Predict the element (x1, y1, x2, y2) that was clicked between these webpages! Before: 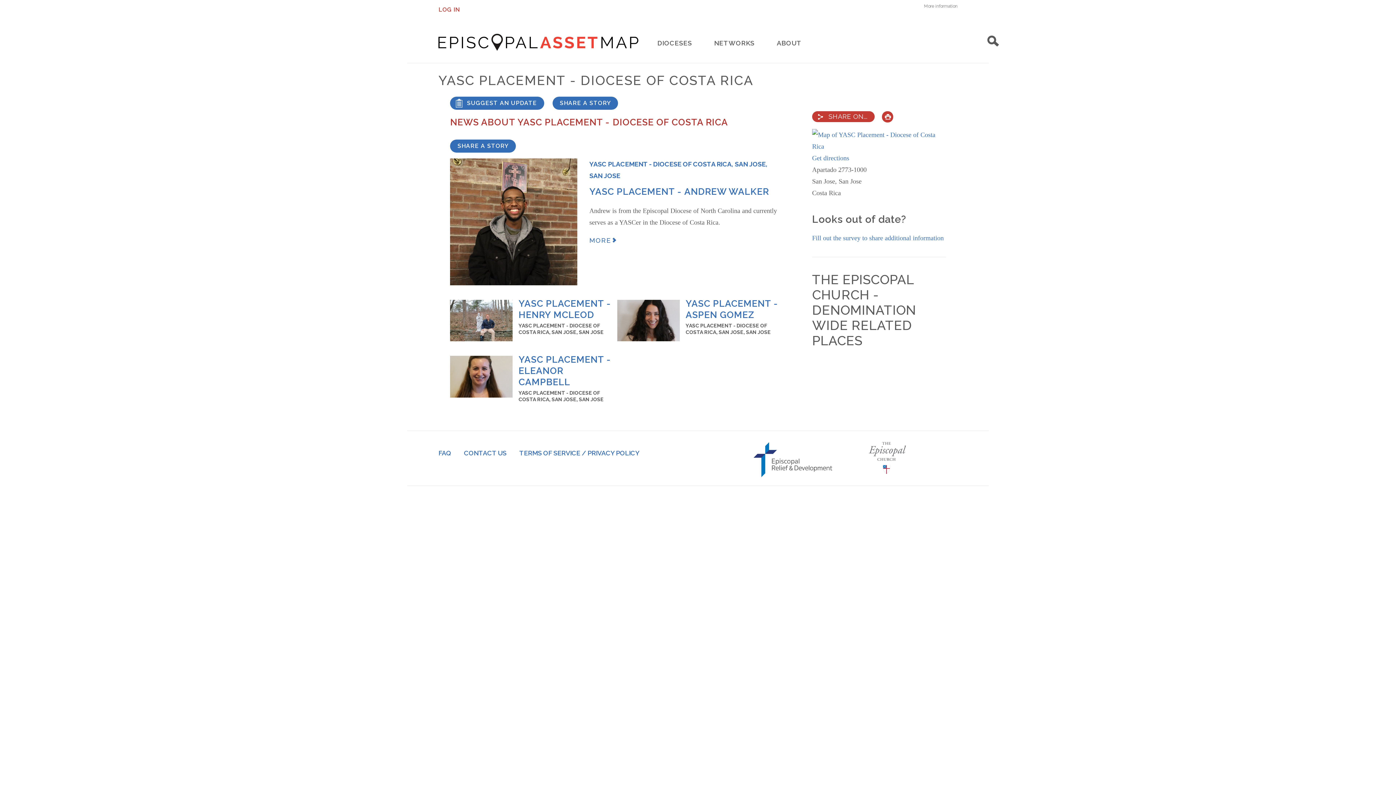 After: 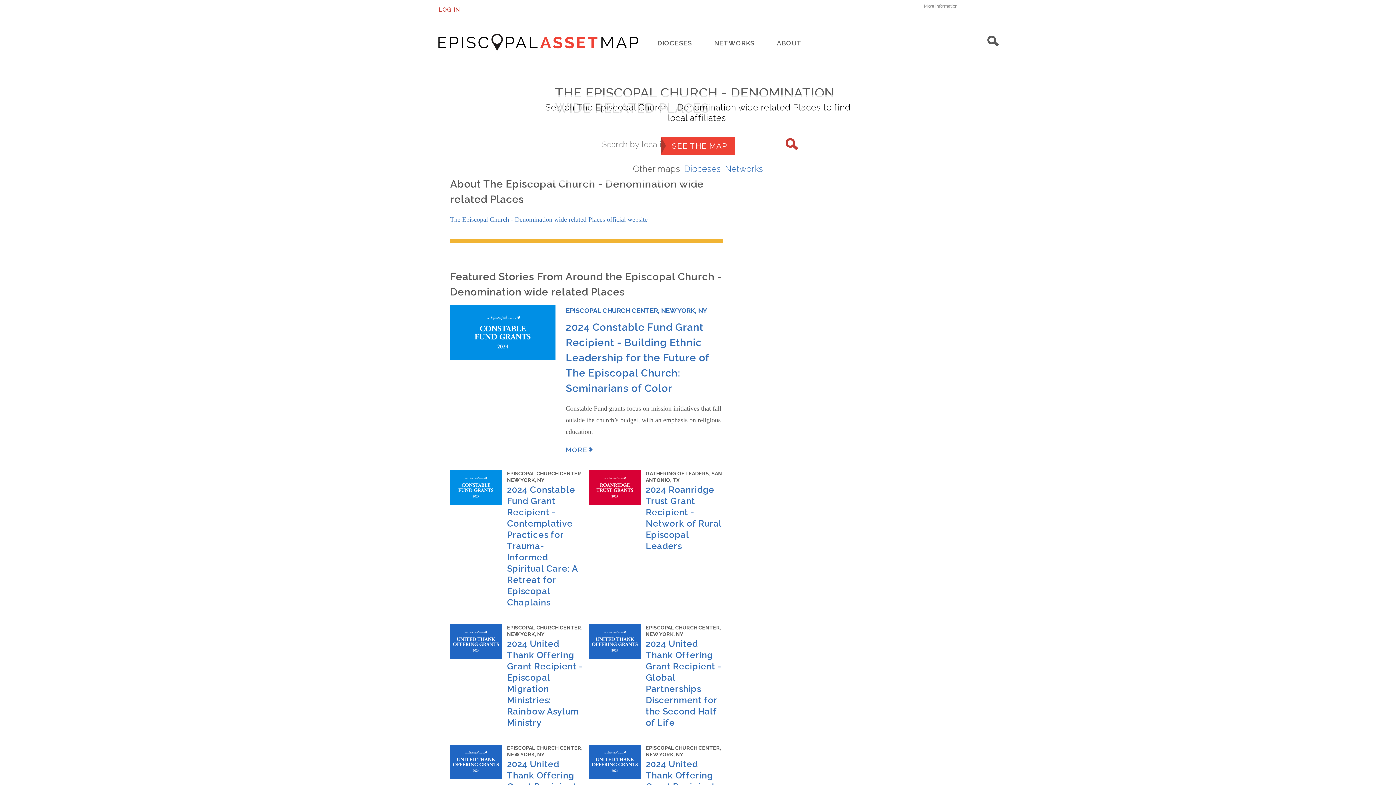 Action: bbox: (812, 271, 946, 348) label: THE EPISCOPAL CHURCH - DENOMINATION WIDE RELATED PLACES